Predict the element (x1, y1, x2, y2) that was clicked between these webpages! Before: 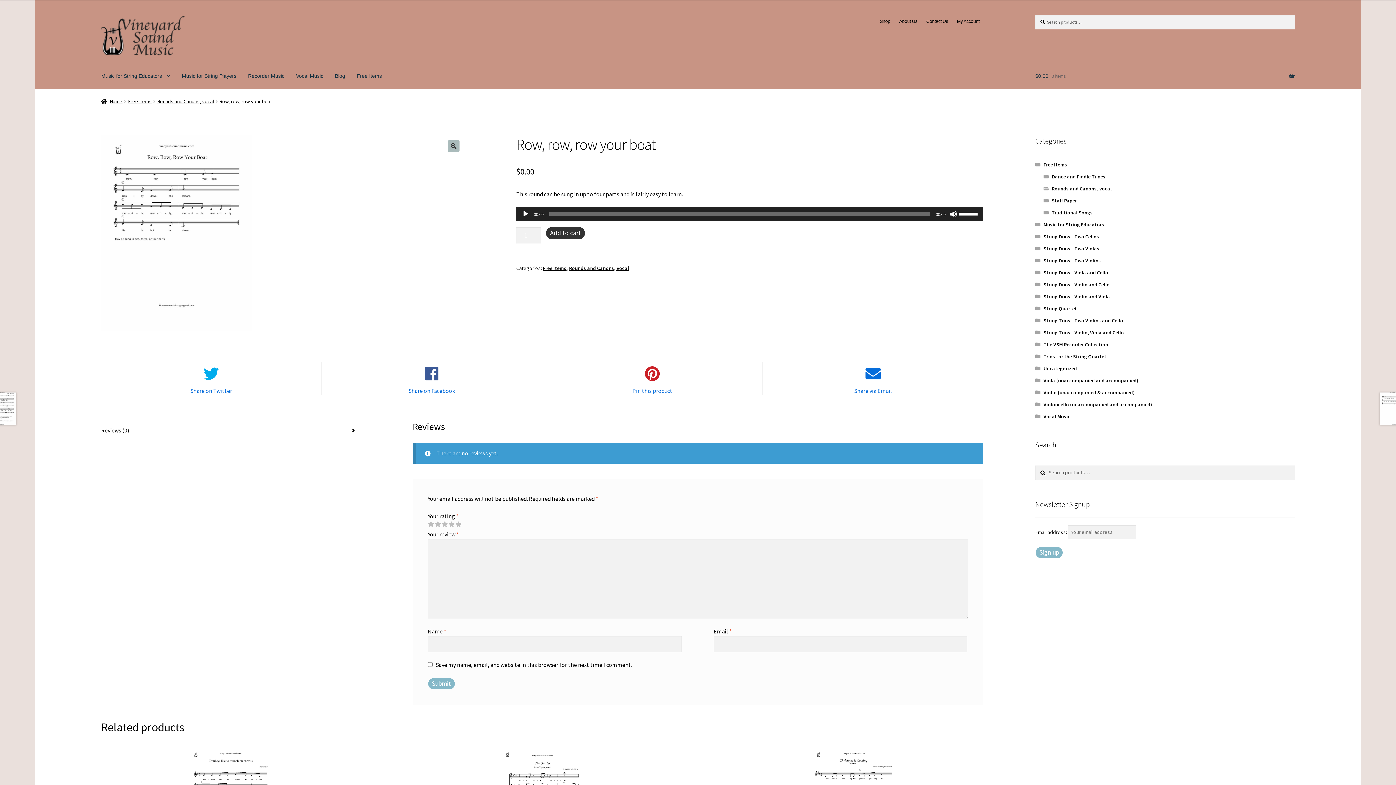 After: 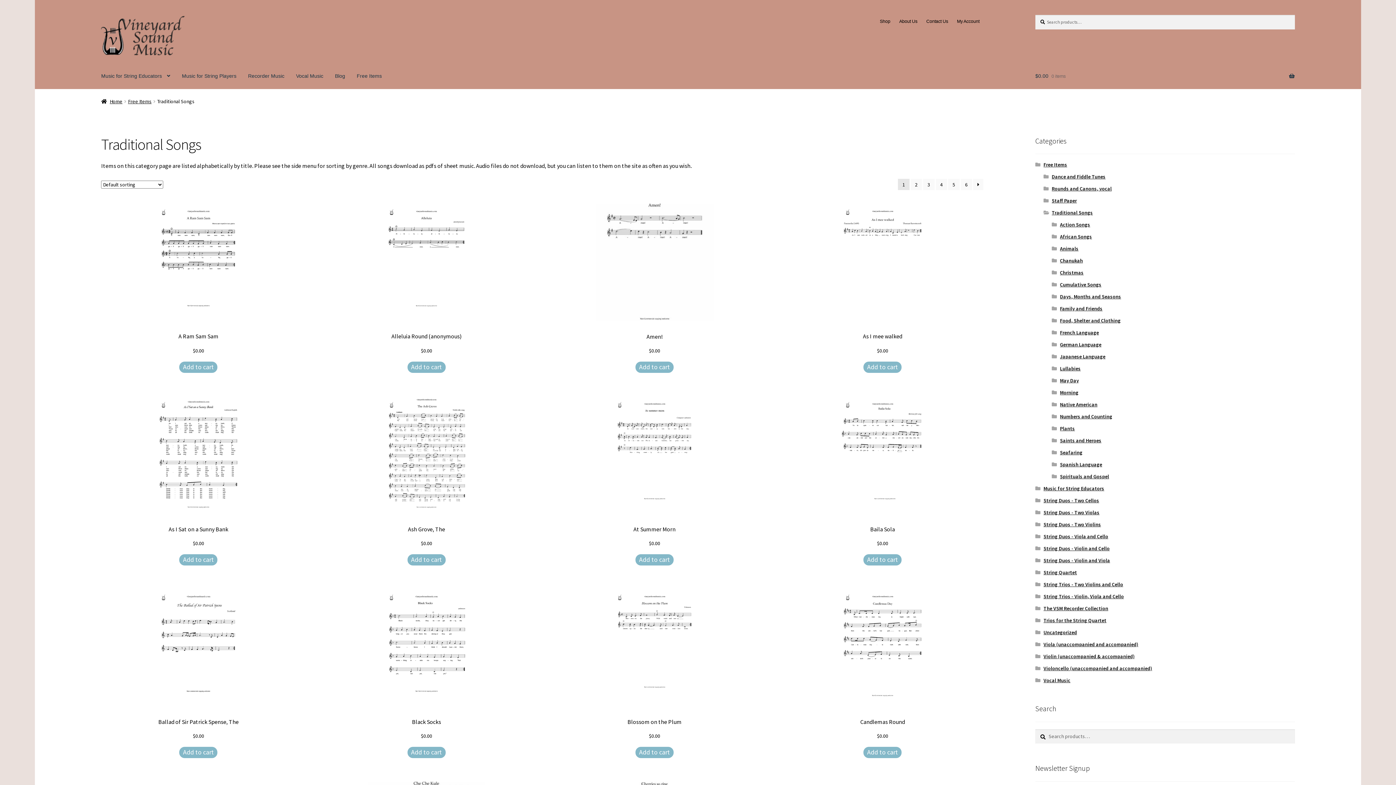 Action: label: Traditional Songs bbox: (1052, 209, 1093, 216)